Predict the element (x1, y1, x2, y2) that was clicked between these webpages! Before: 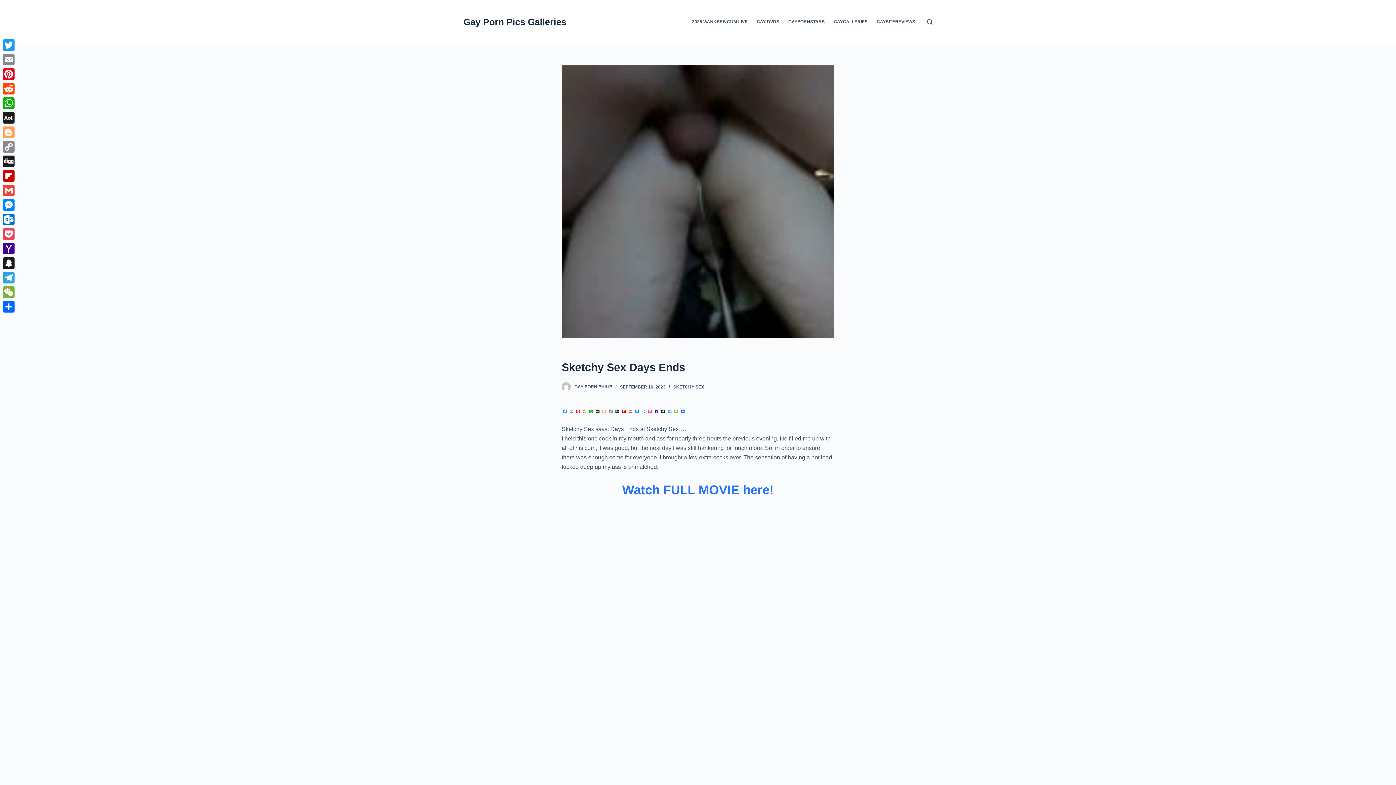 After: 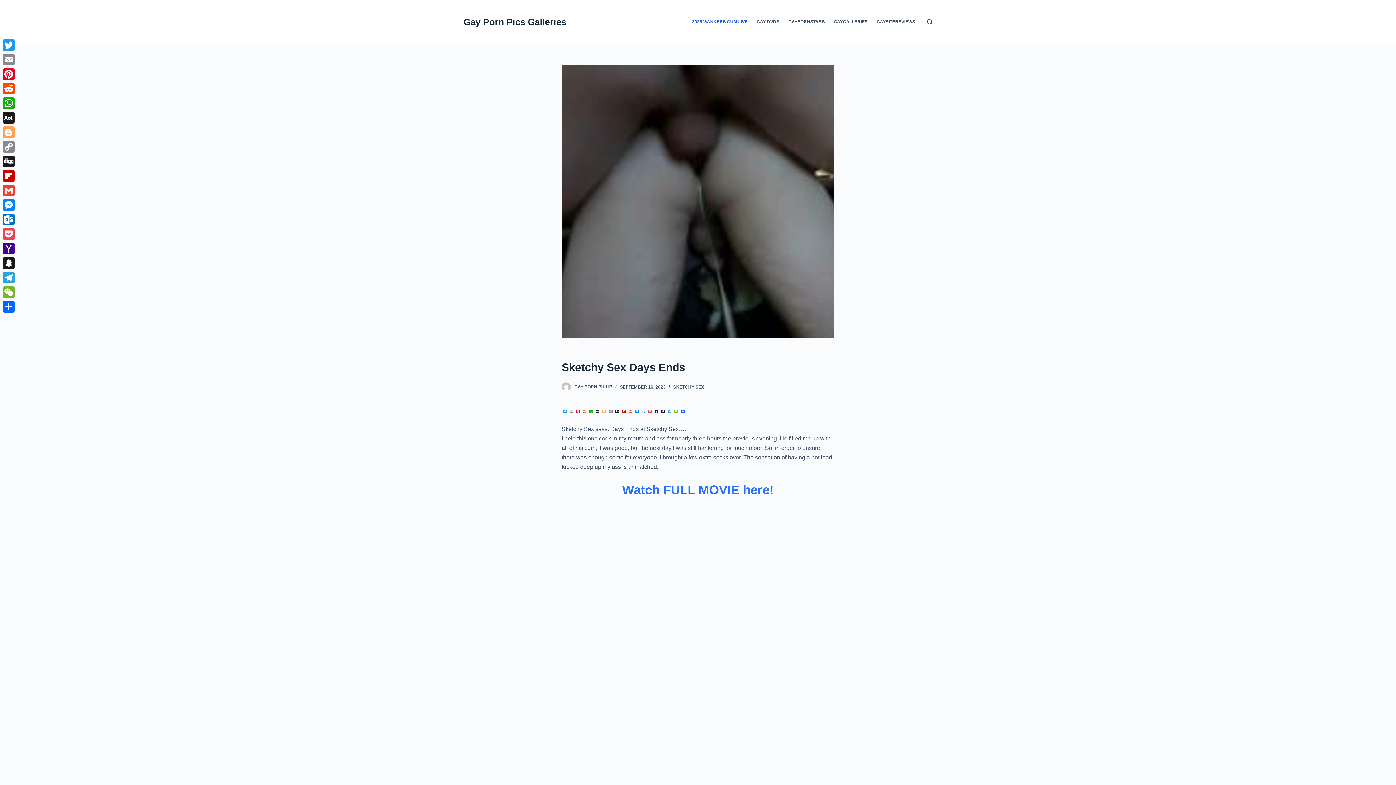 Action: label: 2025 WANKERS CUM LIVE bbox: (687, 0, 752, 43)